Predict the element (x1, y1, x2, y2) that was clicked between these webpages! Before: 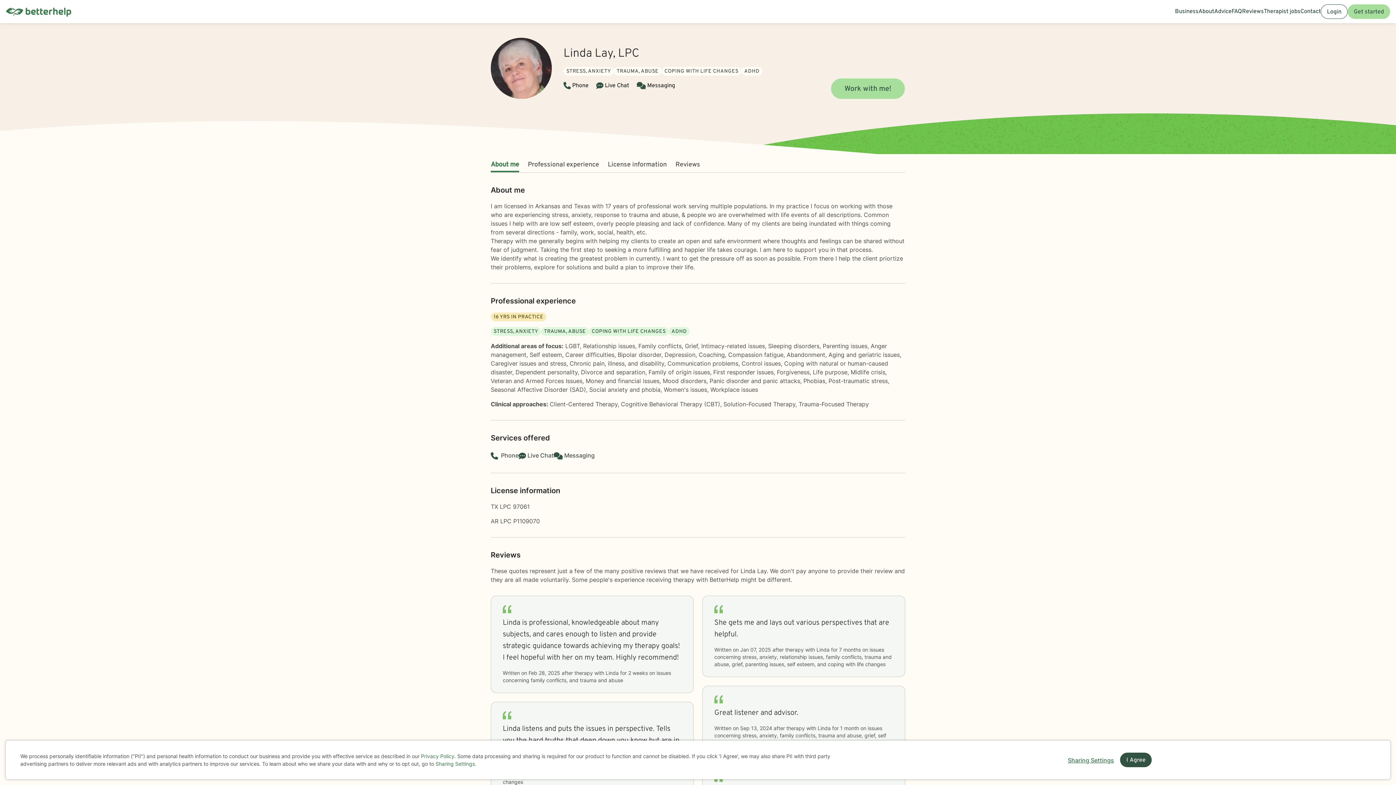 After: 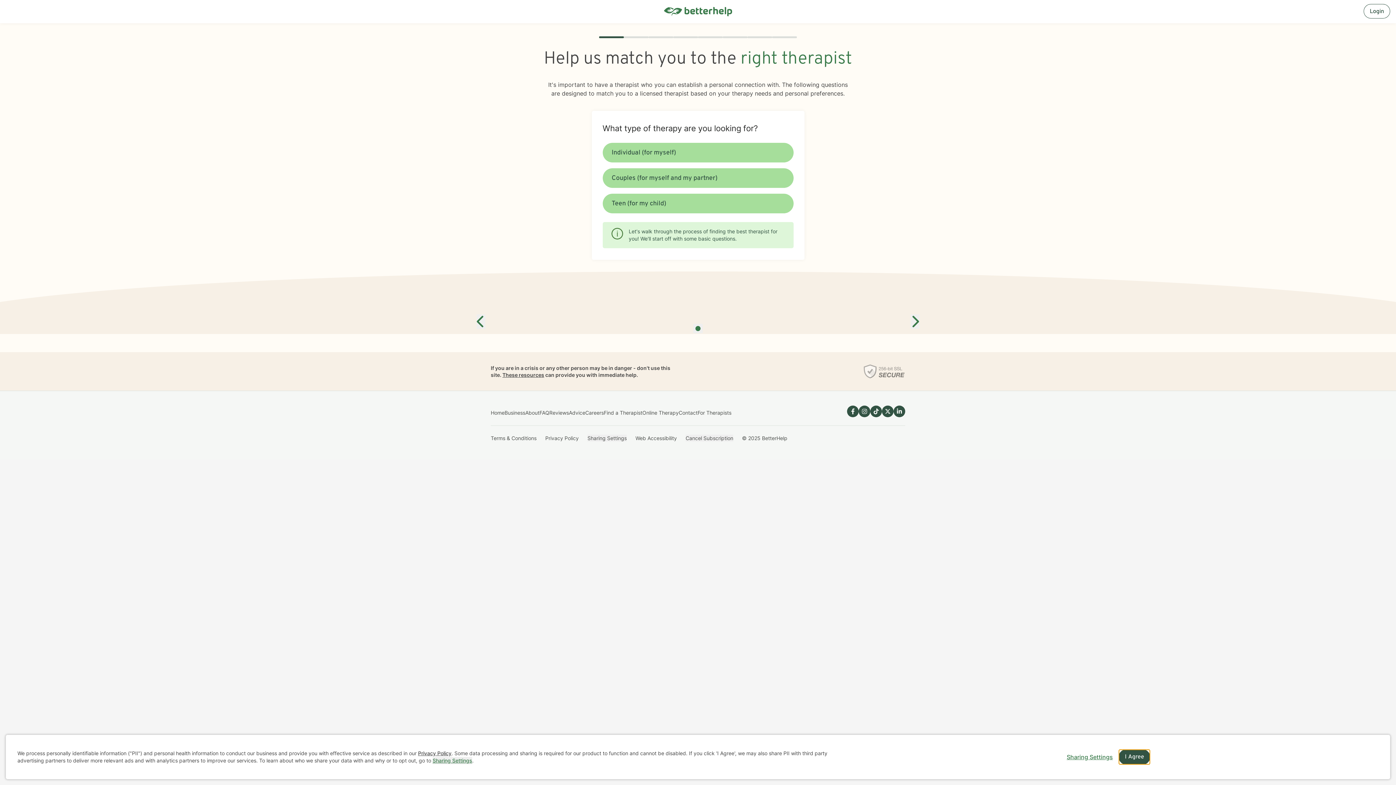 Action: label: Get started bbox: (1348, 4, 1390, 18)